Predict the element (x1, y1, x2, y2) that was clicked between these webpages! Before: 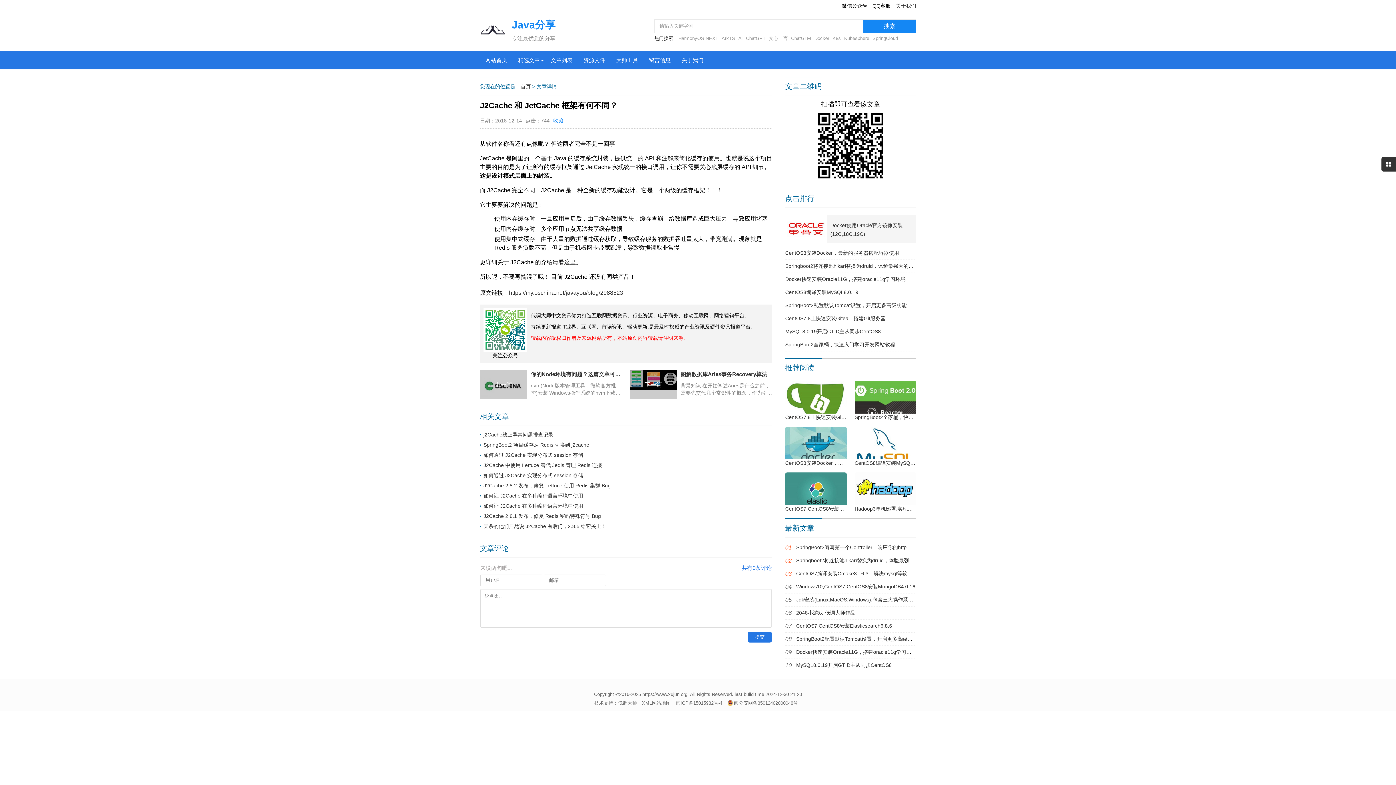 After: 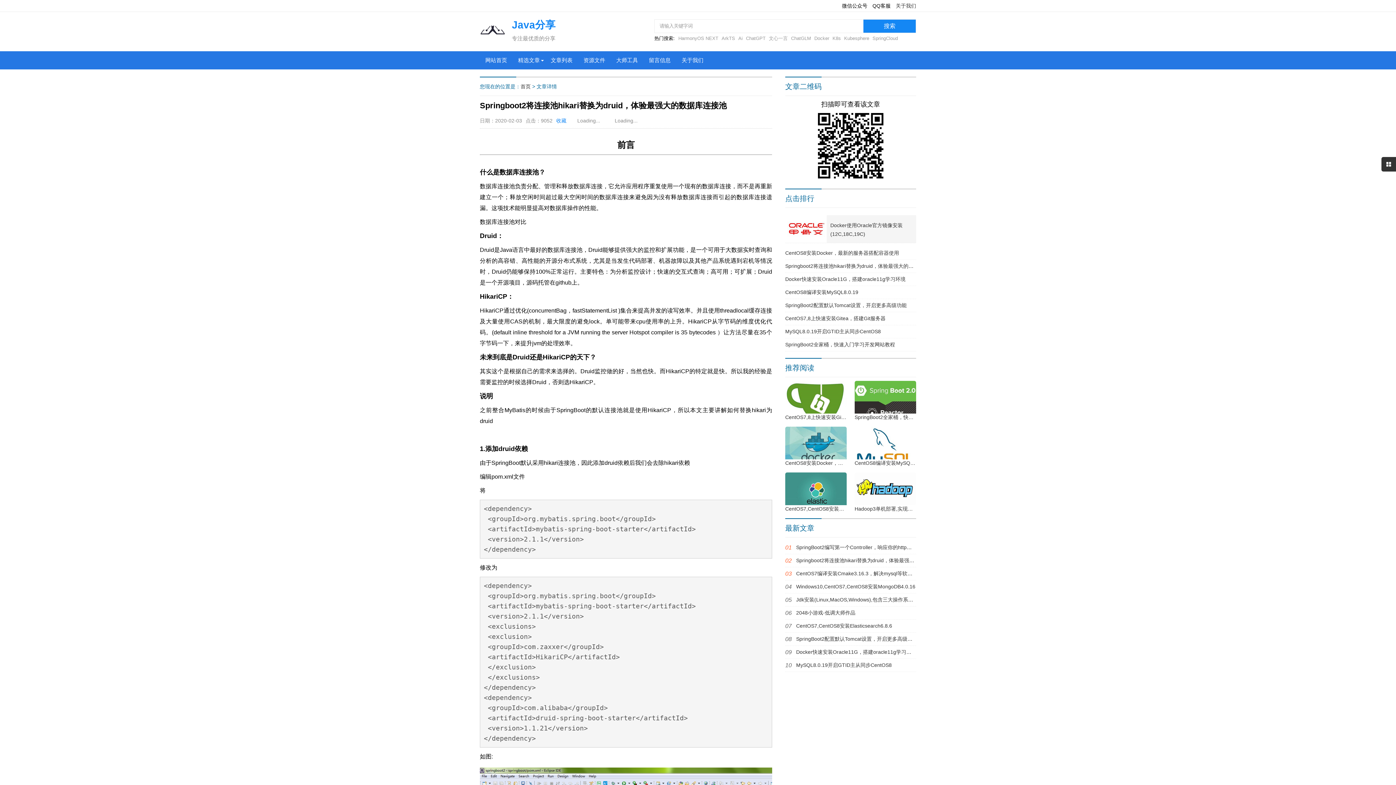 Action: label: Springboot2将连接池hikari替换为druid，体验最强大的数据库连接池 bbox: (796, 557, 950, 563)